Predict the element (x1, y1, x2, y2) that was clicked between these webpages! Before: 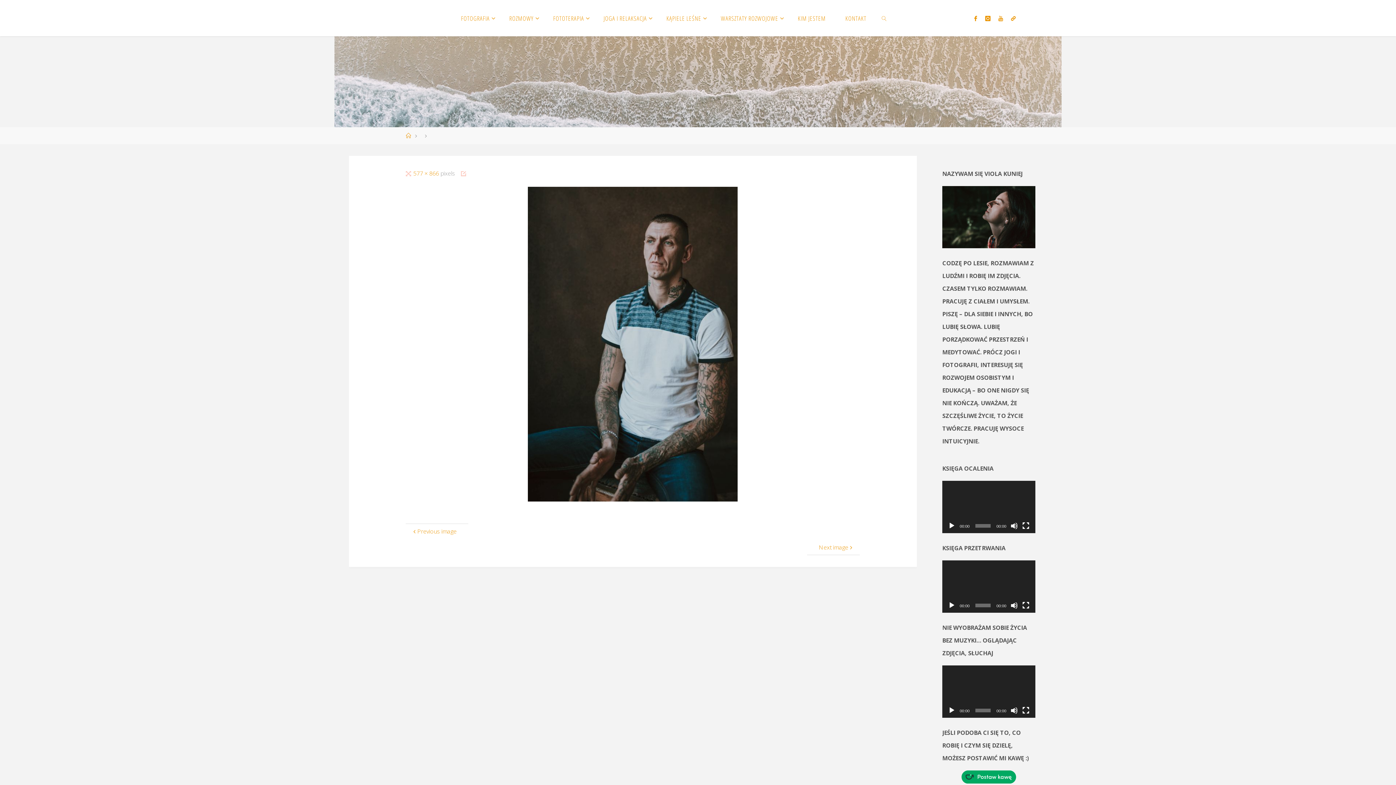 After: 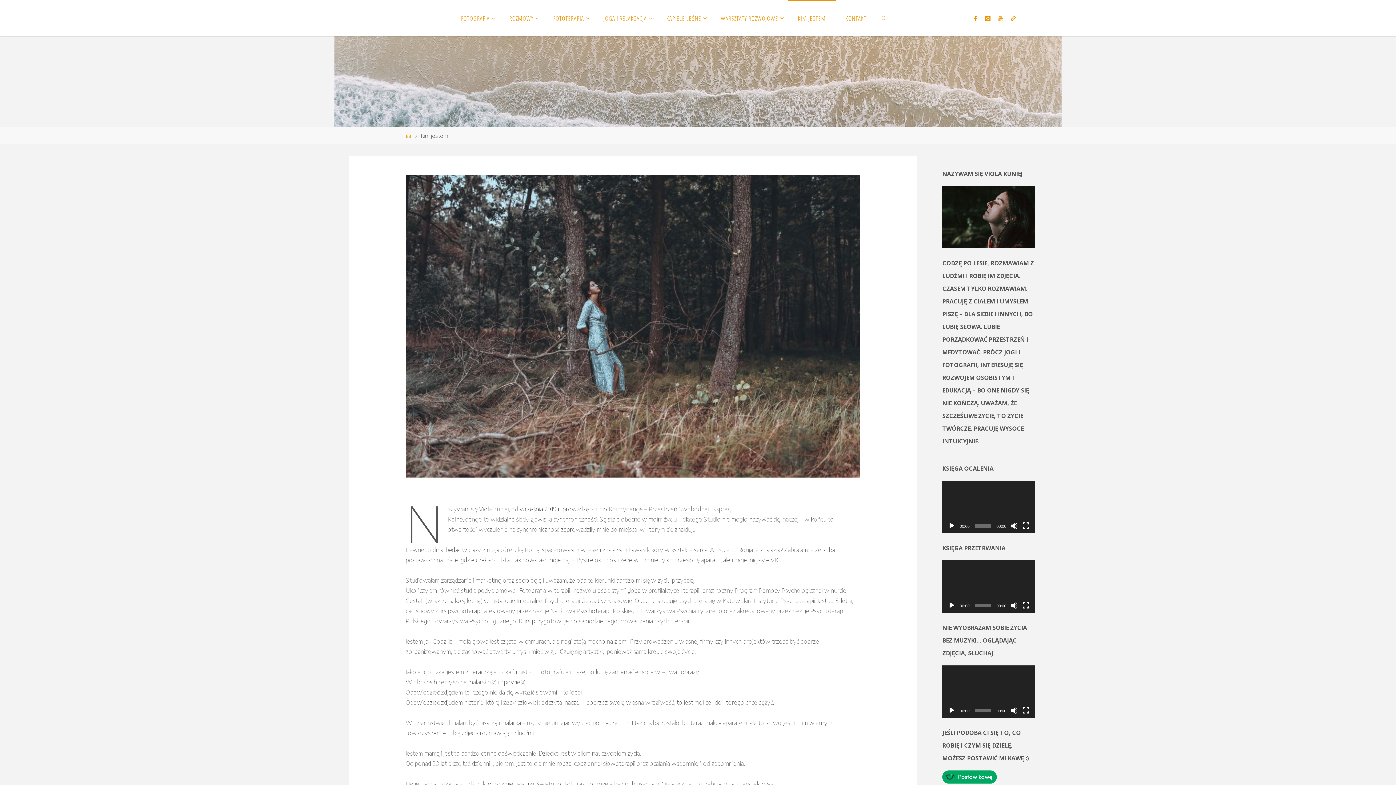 Action: bbox: (942, 186, 1035, 248)